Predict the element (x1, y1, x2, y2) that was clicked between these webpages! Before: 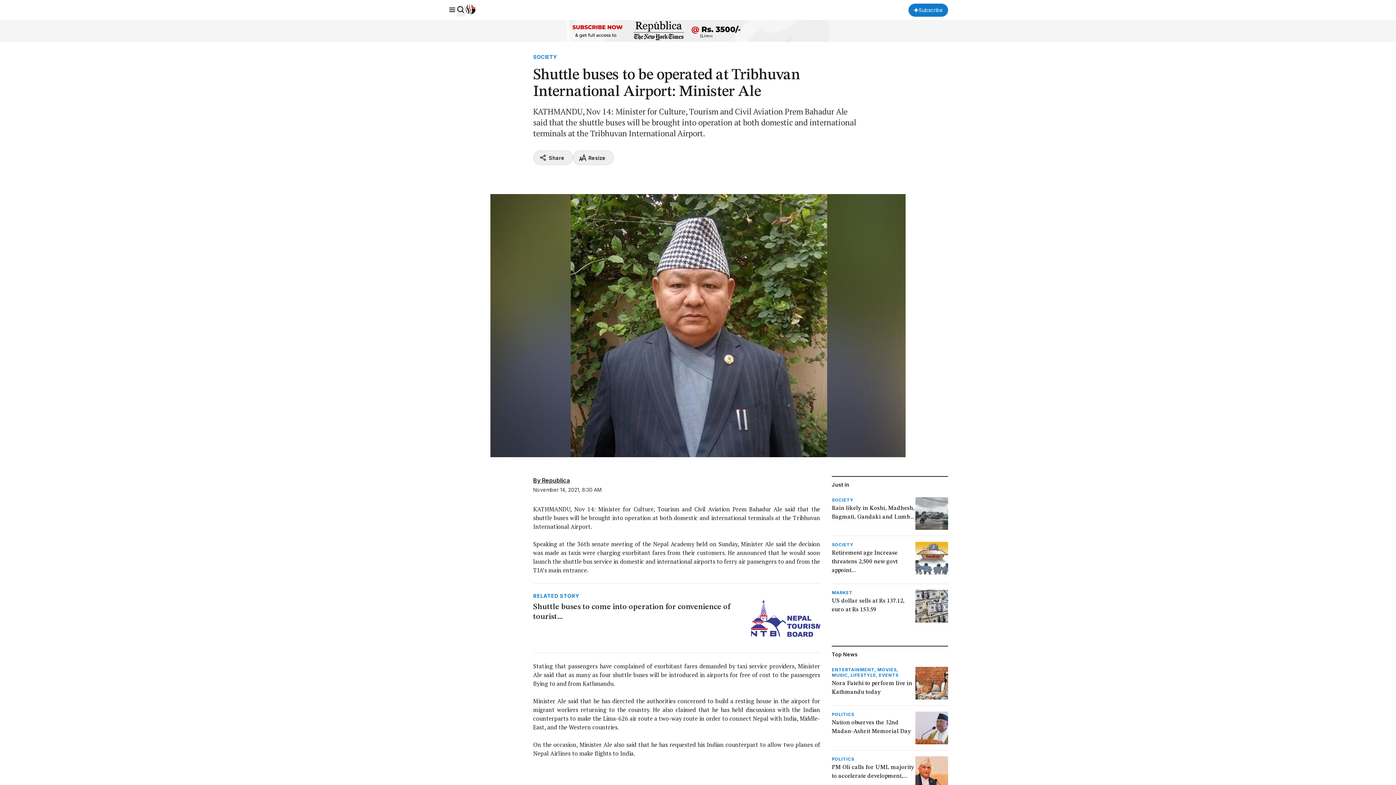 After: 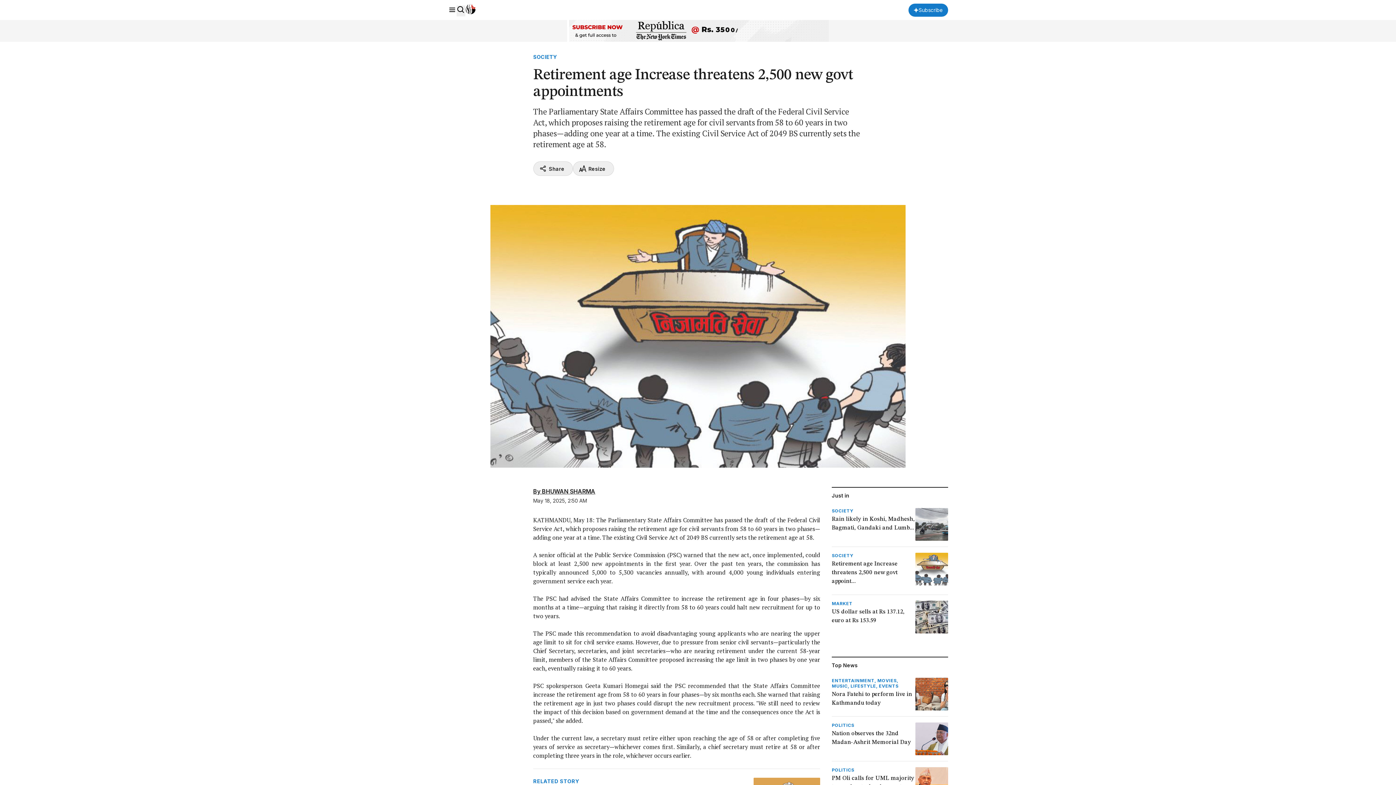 Action: label: SOCIETY
Retirement age Increase threatens 2,500 new govt appoint... bbox: (831, 542, 948, 578)